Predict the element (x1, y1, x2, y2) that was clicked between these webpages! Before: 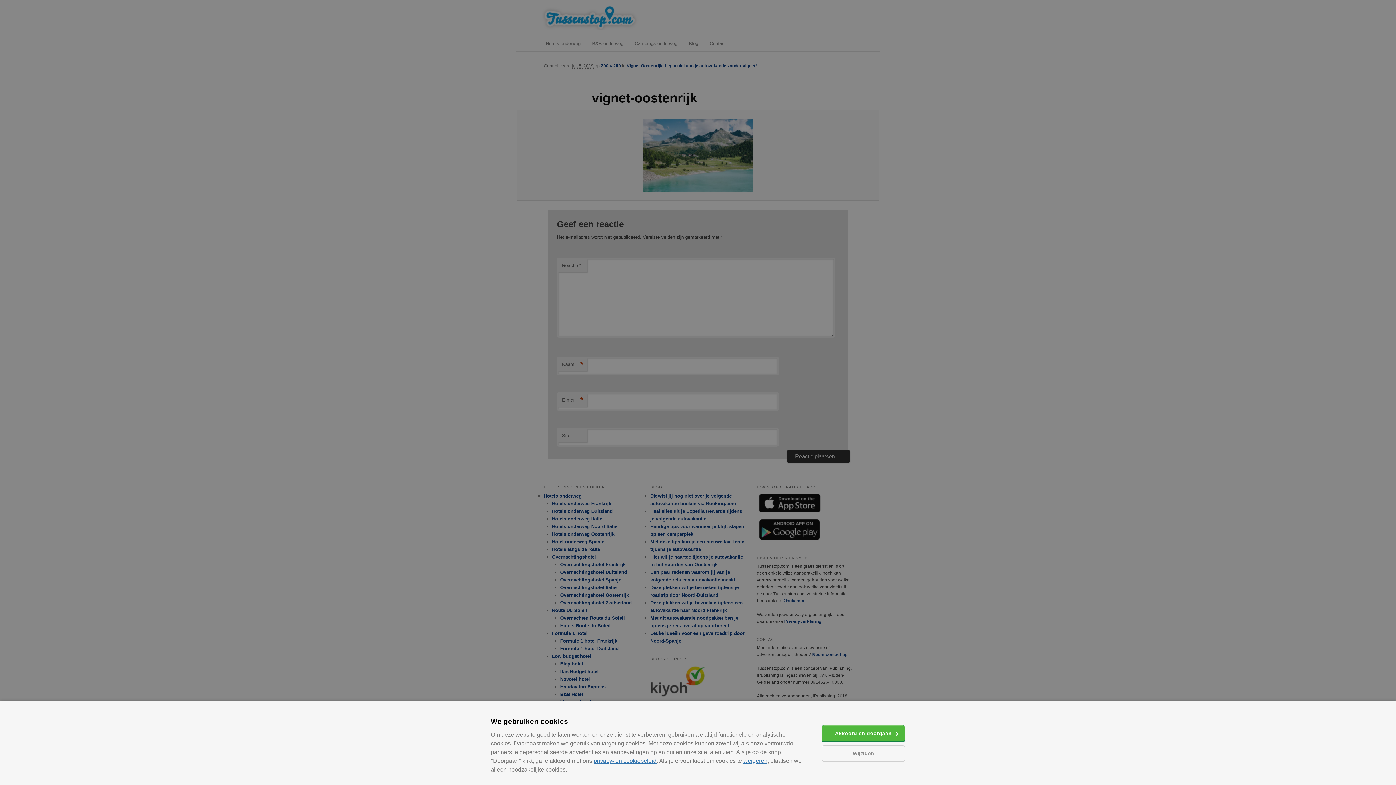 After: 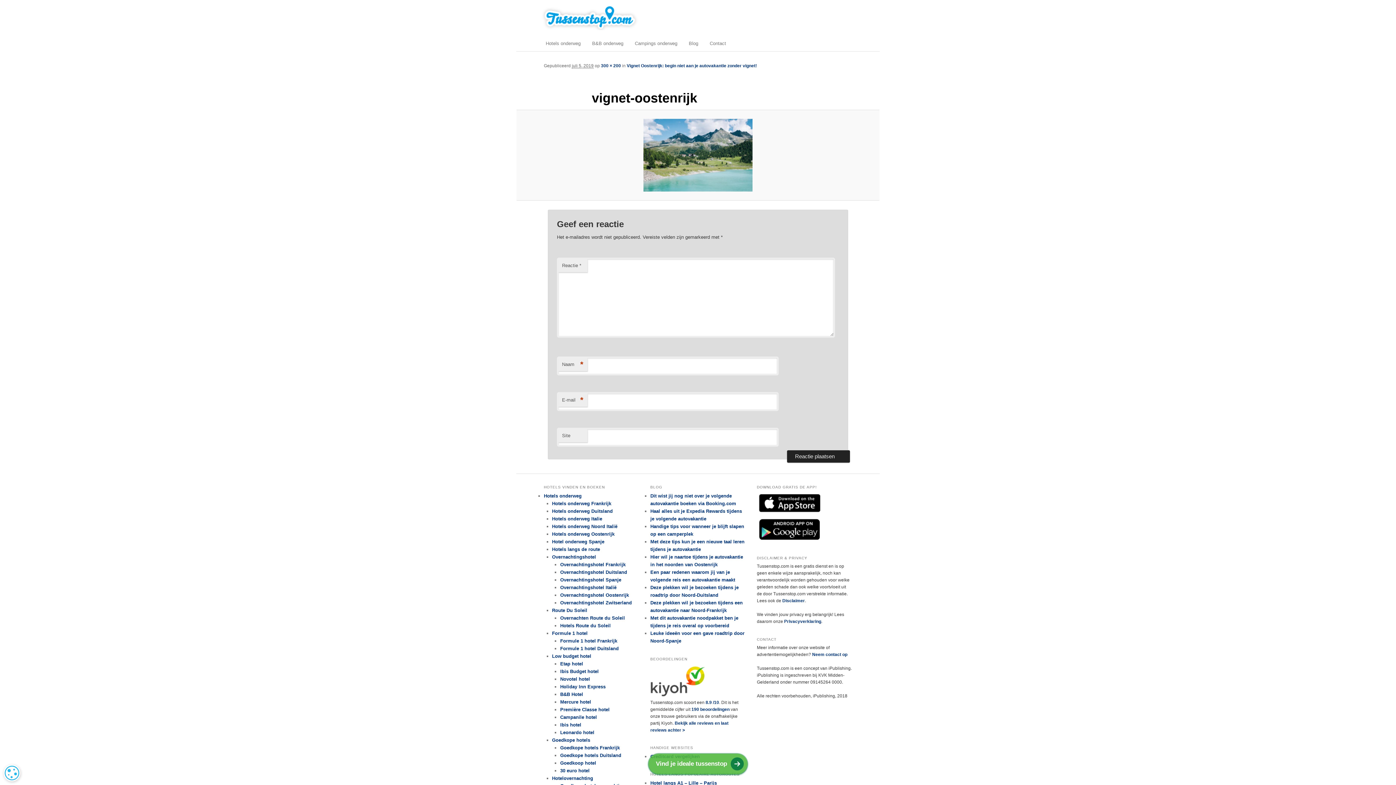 Action: label: Akkoord en doorgaan bbox: (821, 725, 905, 742)